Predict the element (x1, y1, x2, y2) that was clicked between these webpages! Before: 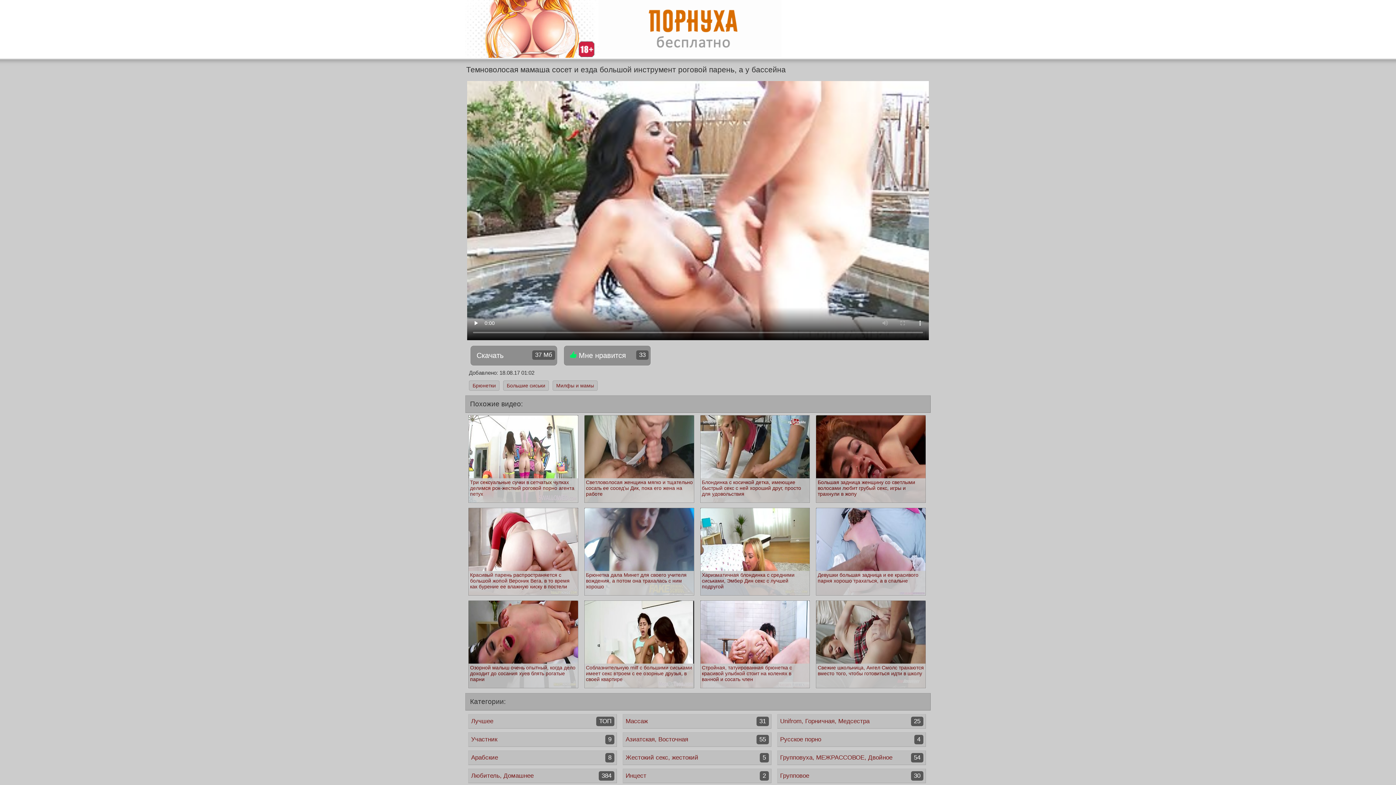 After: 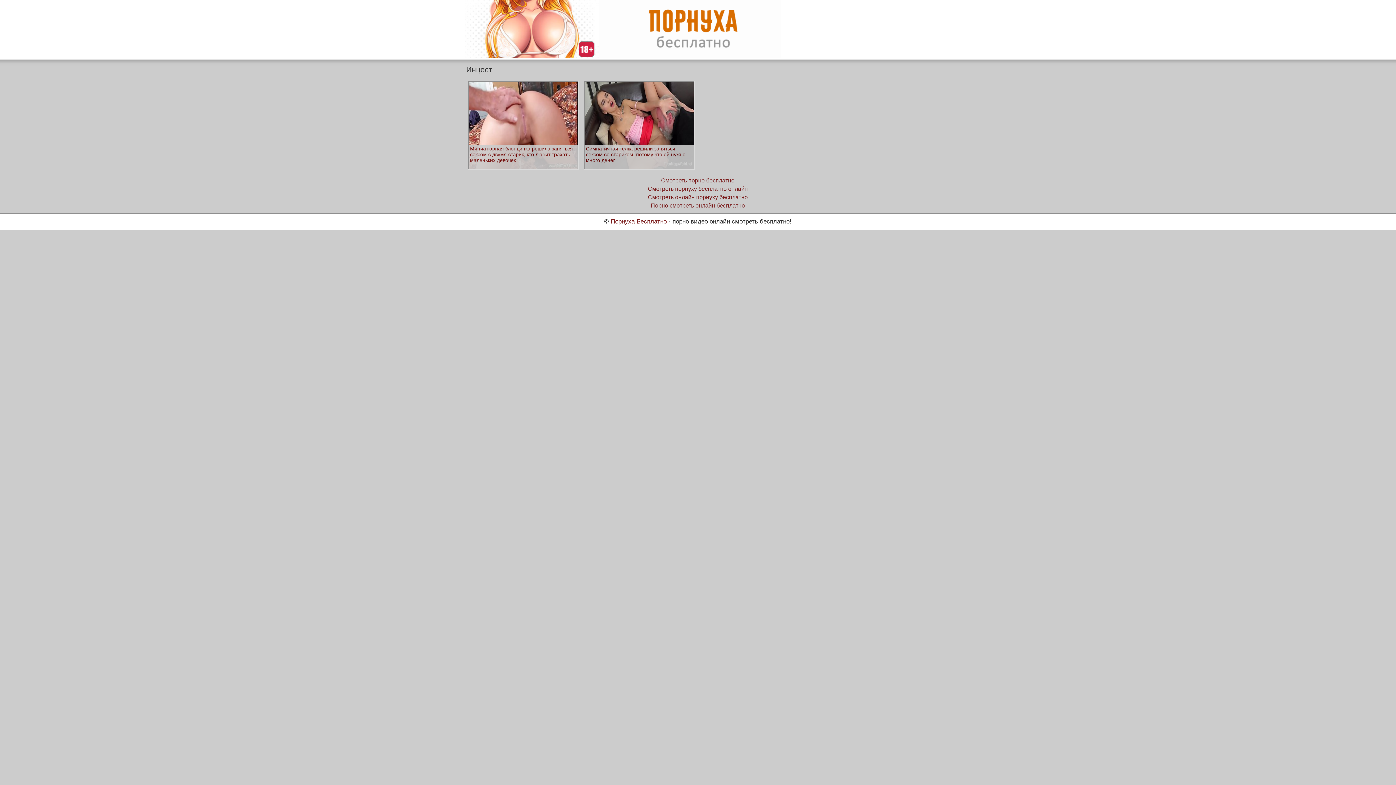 Action: bbox: (622, 768, 771, 783) label: Инцест
2